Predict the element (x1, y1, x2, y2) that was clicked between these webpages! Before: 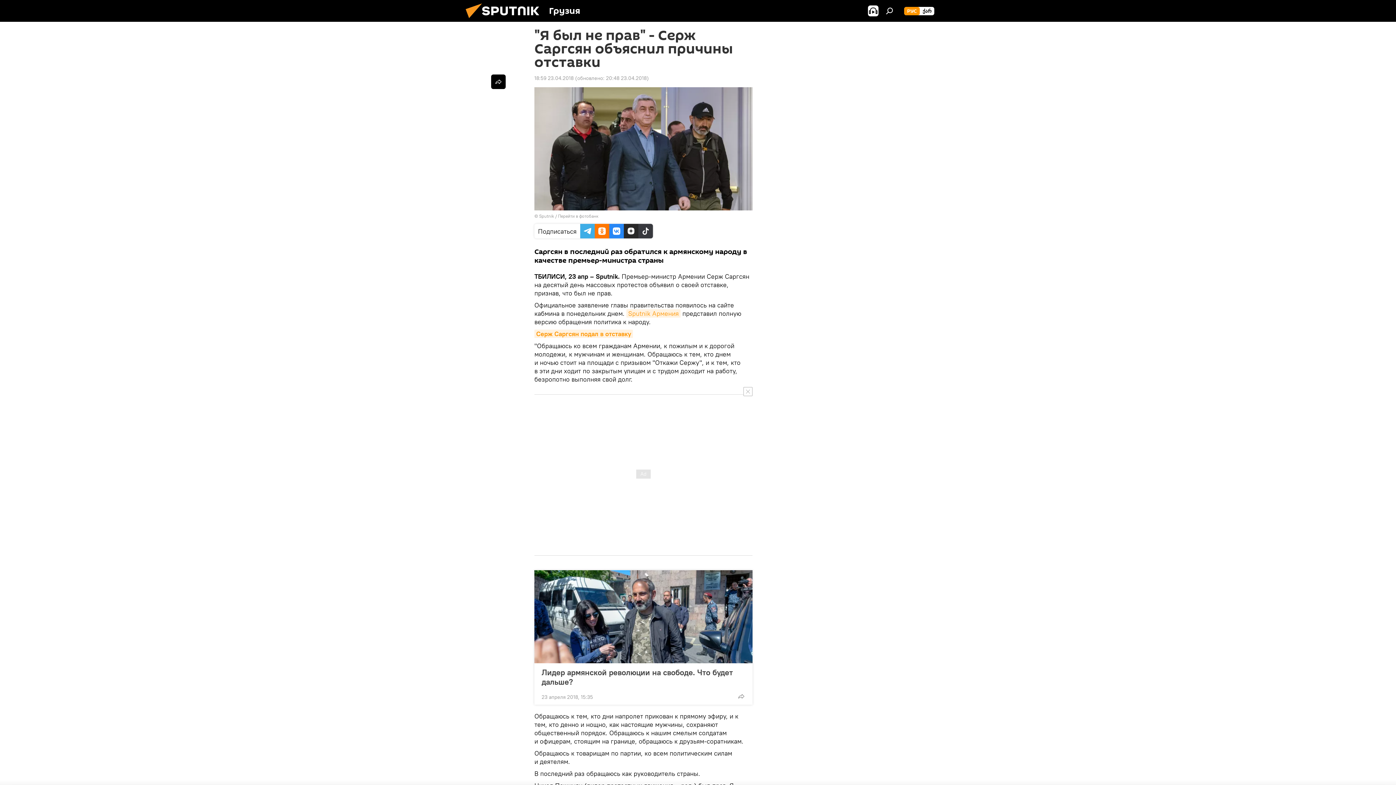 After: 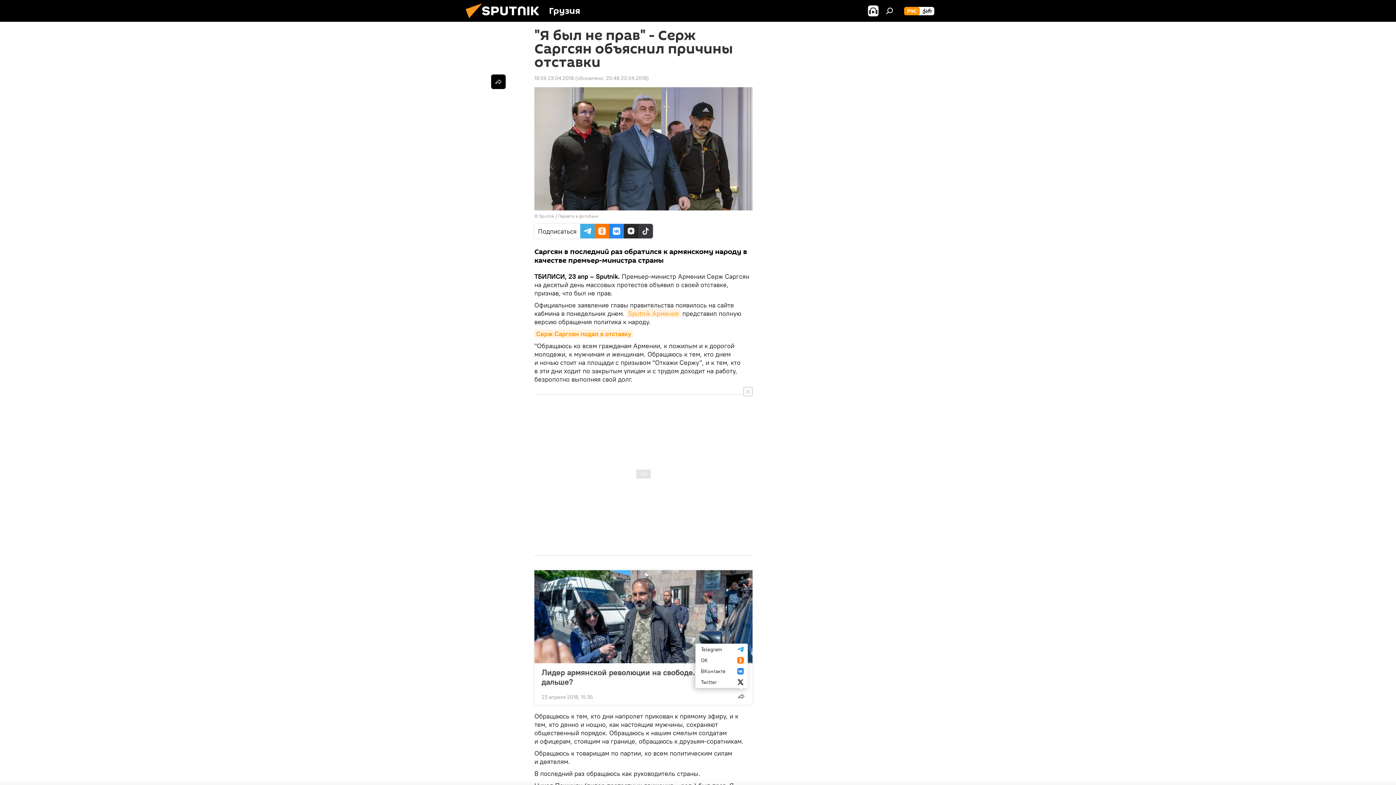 Action: bbox: (734, 689, 748, 704)